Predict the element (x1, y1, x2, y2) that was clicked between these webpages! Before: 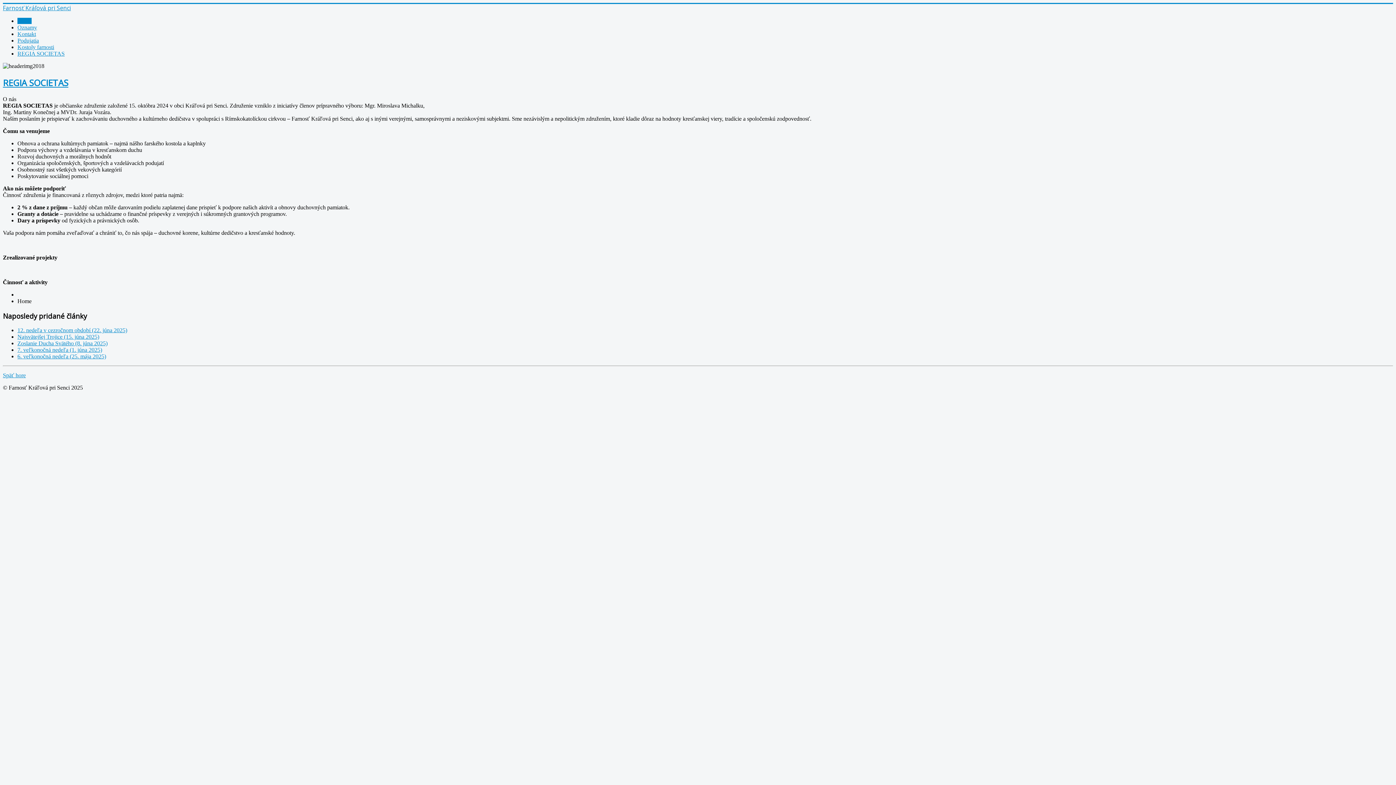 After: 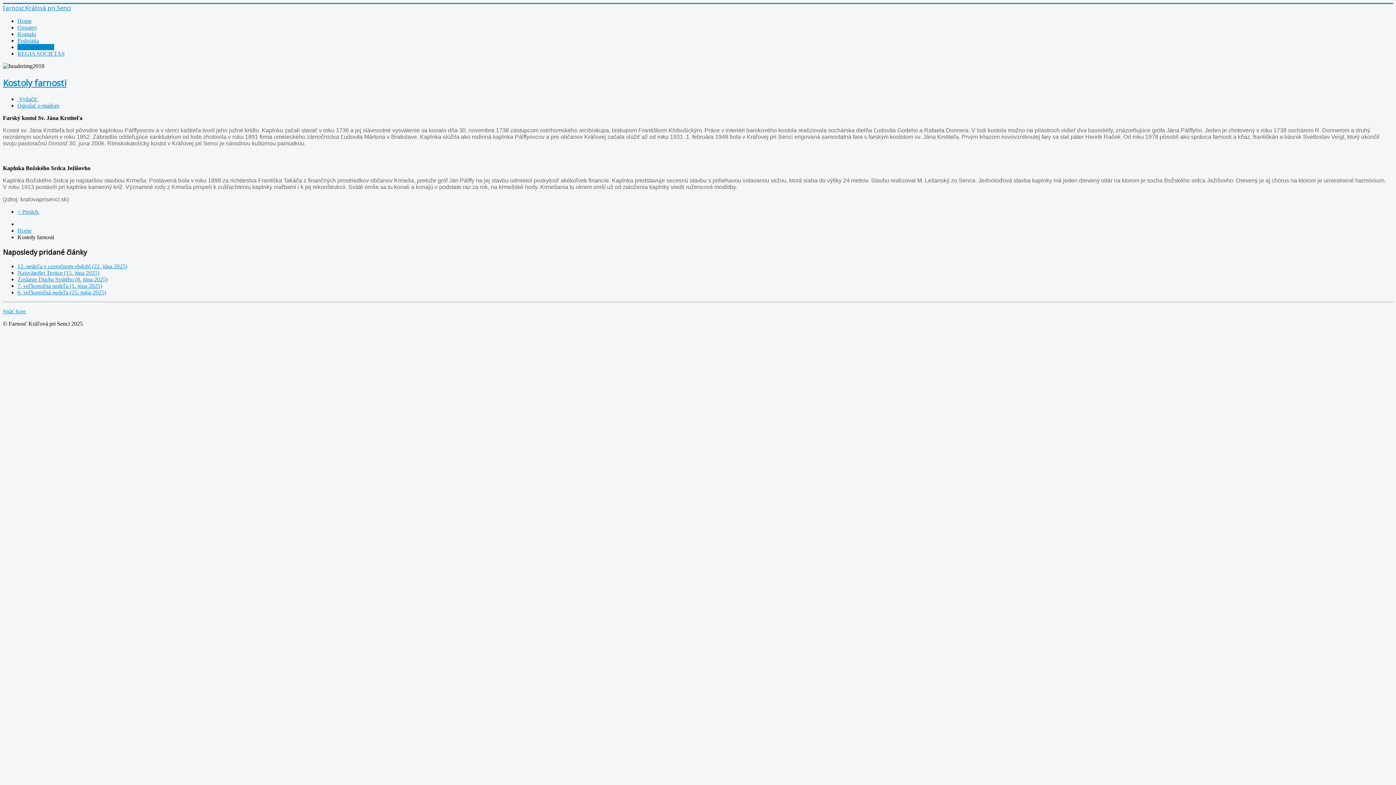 Action: bbox: (17, 44, 54, 50) label: Kostoly farnosti